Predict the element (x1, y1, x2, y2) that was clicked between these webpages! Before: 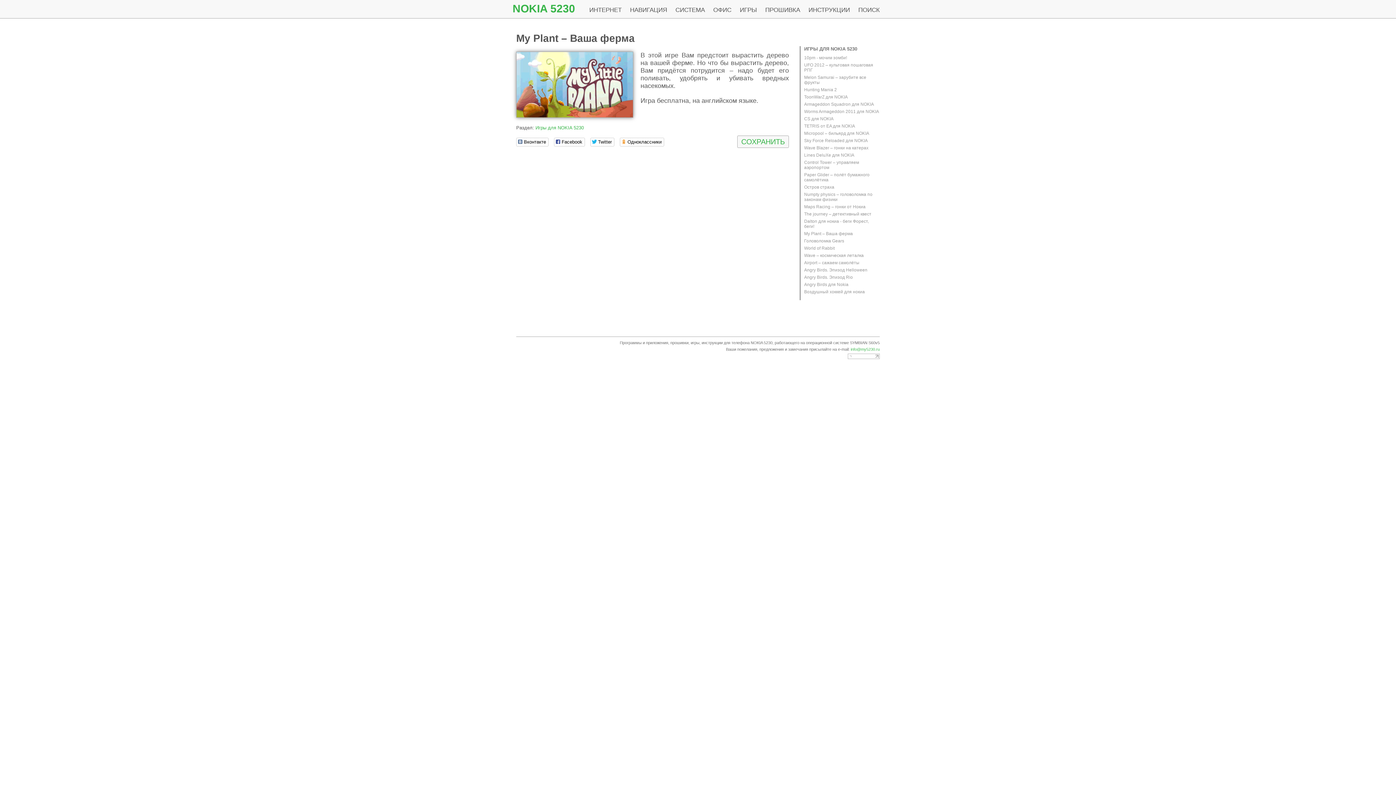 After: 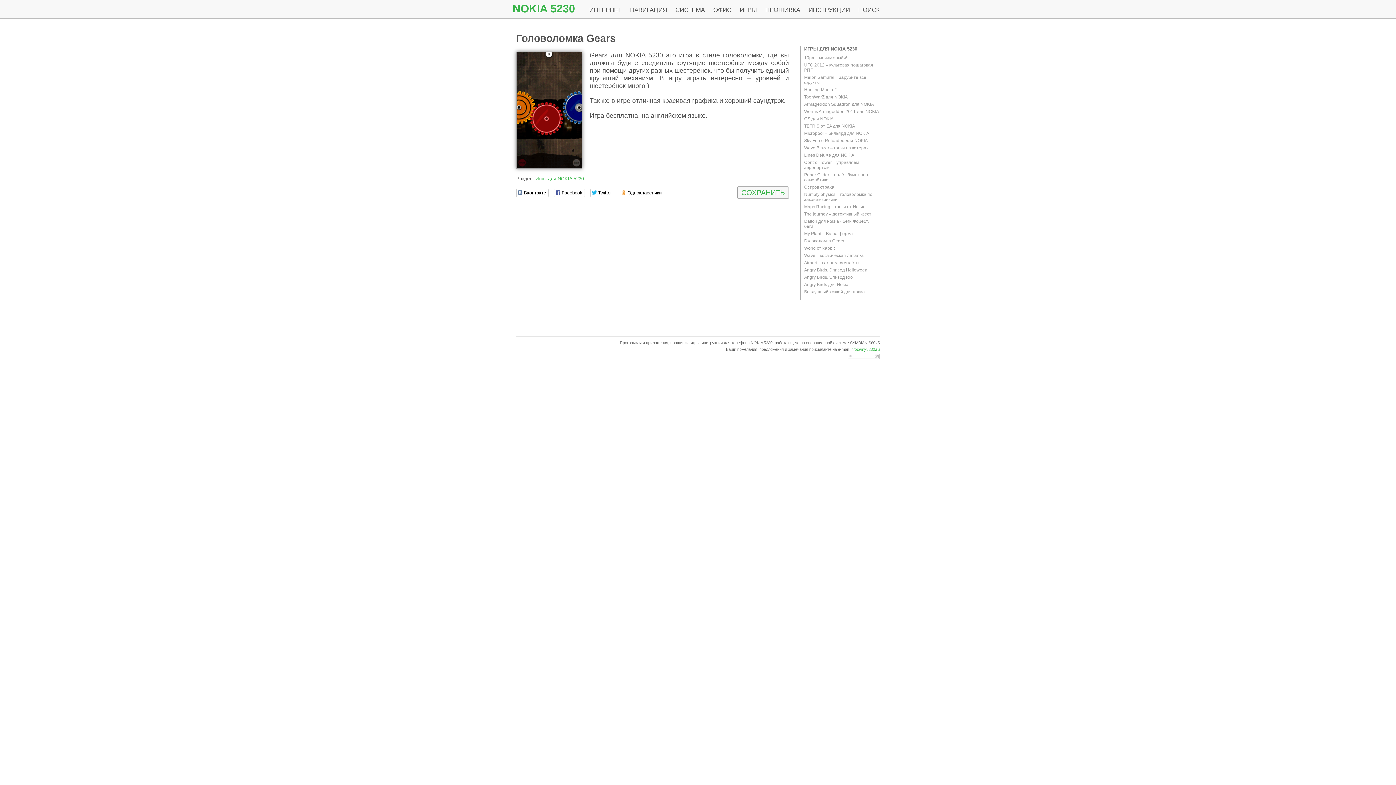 Action: label: Головоломка Gears bbox: (804, 238, 844, 243)